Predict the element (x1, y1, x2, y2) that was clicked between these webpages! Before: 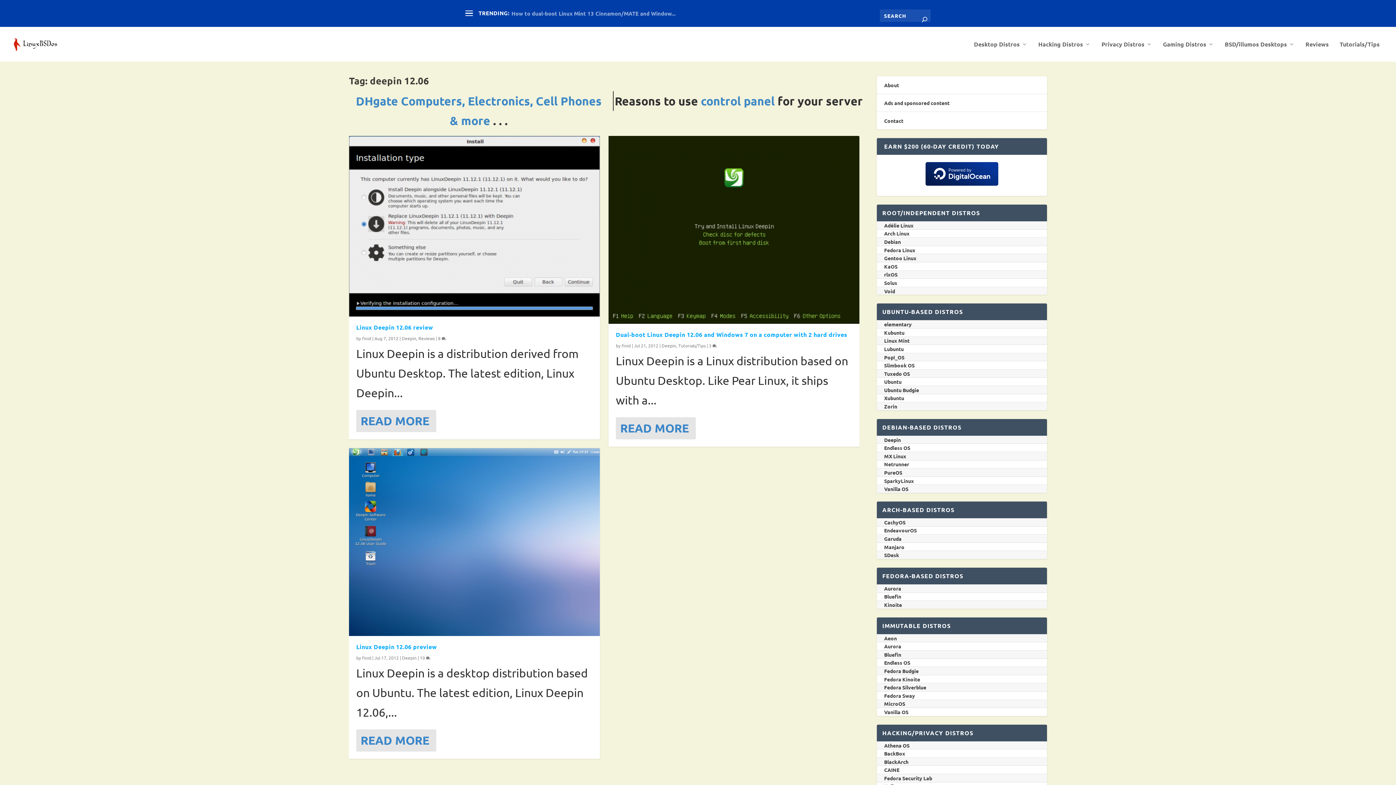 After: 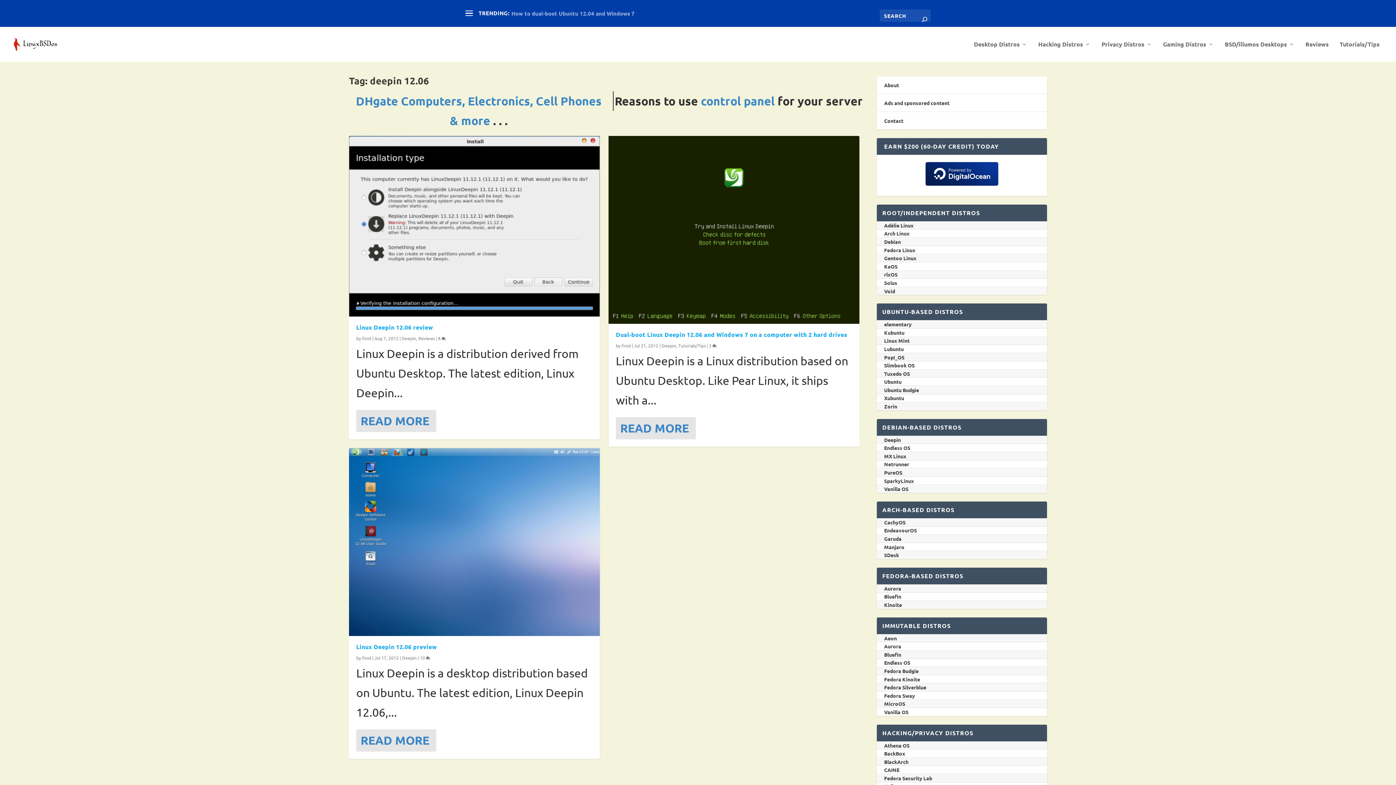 Action: label: MX Linux bbox: (884, 453, 906, 459)